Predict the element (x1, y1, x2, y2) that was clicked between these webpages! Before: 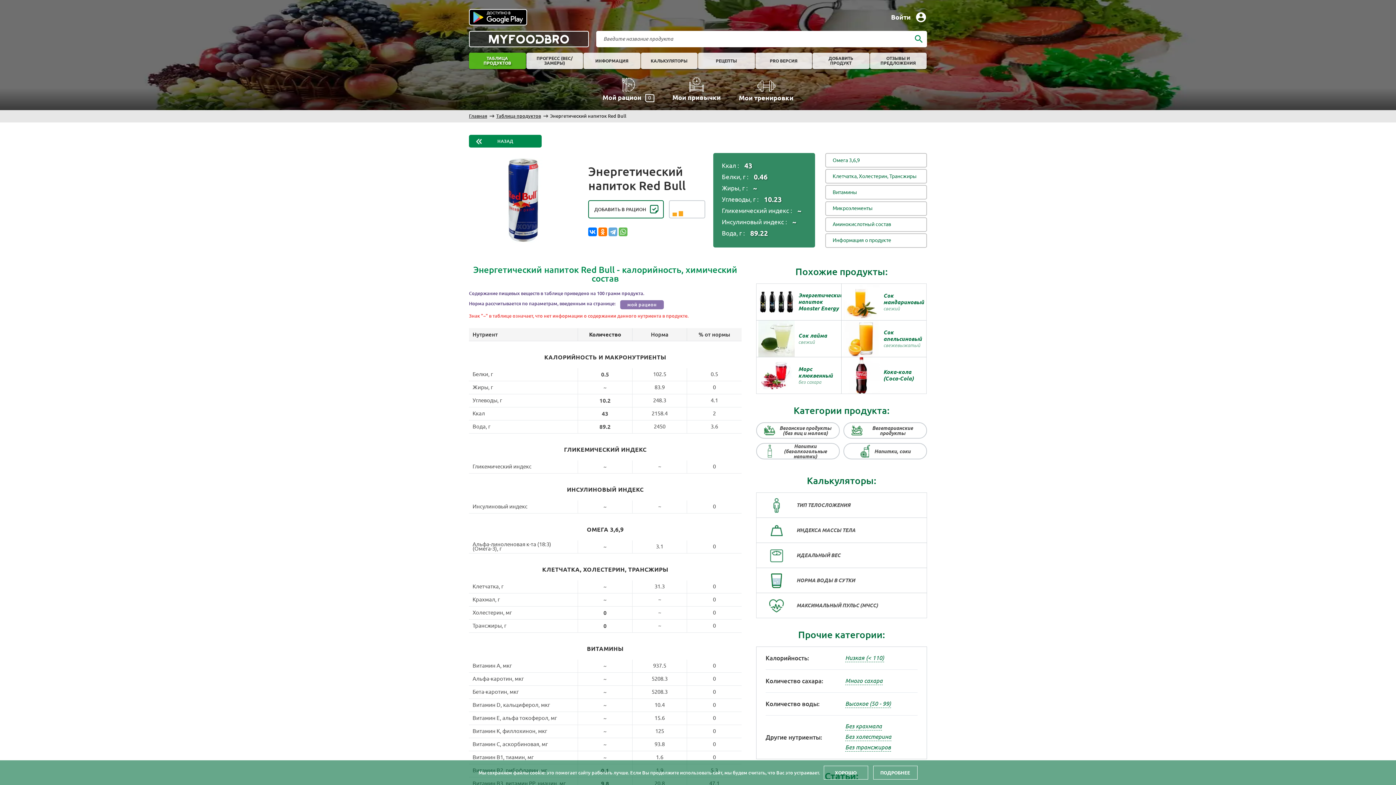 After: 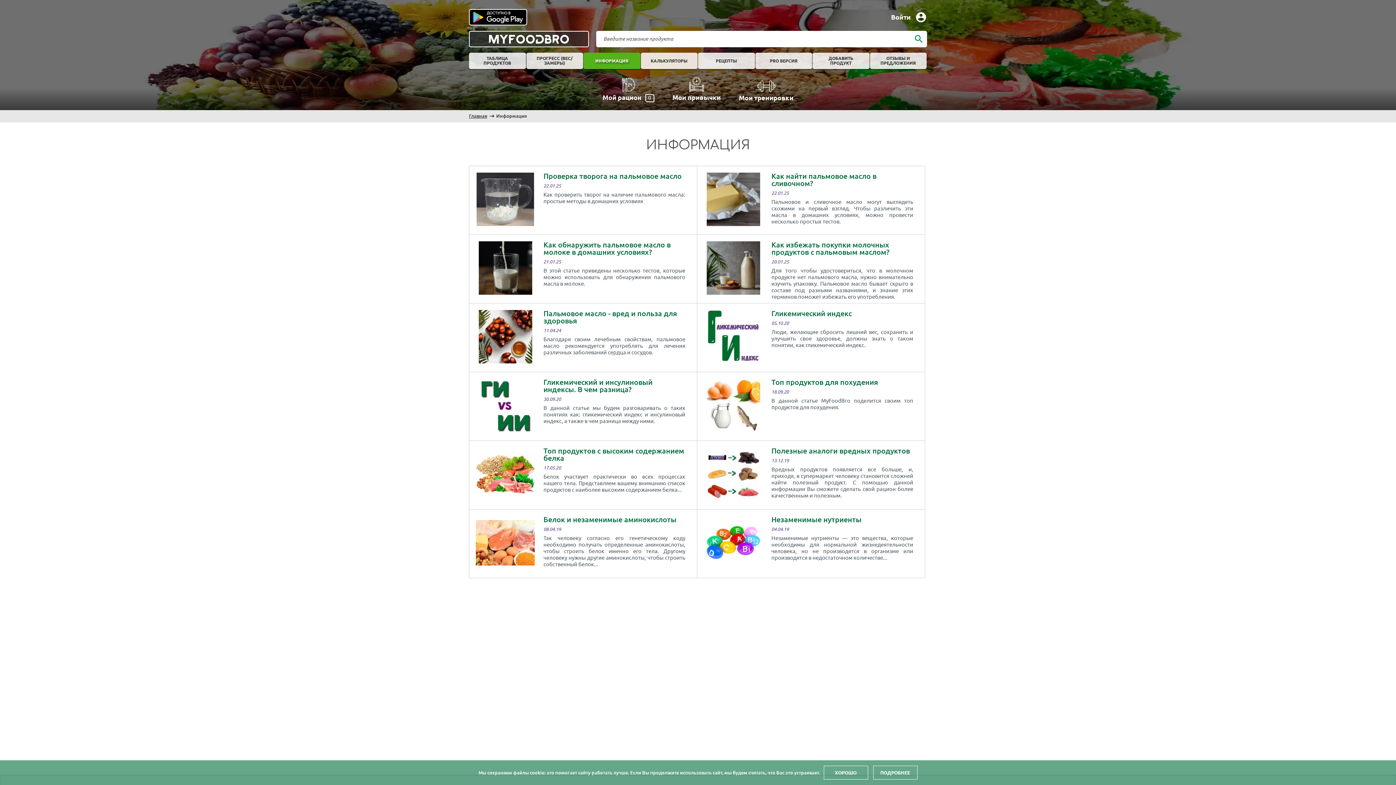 Action: bbox: (583, 52, 640, 68) label: ИНФОРМАЦИЯ